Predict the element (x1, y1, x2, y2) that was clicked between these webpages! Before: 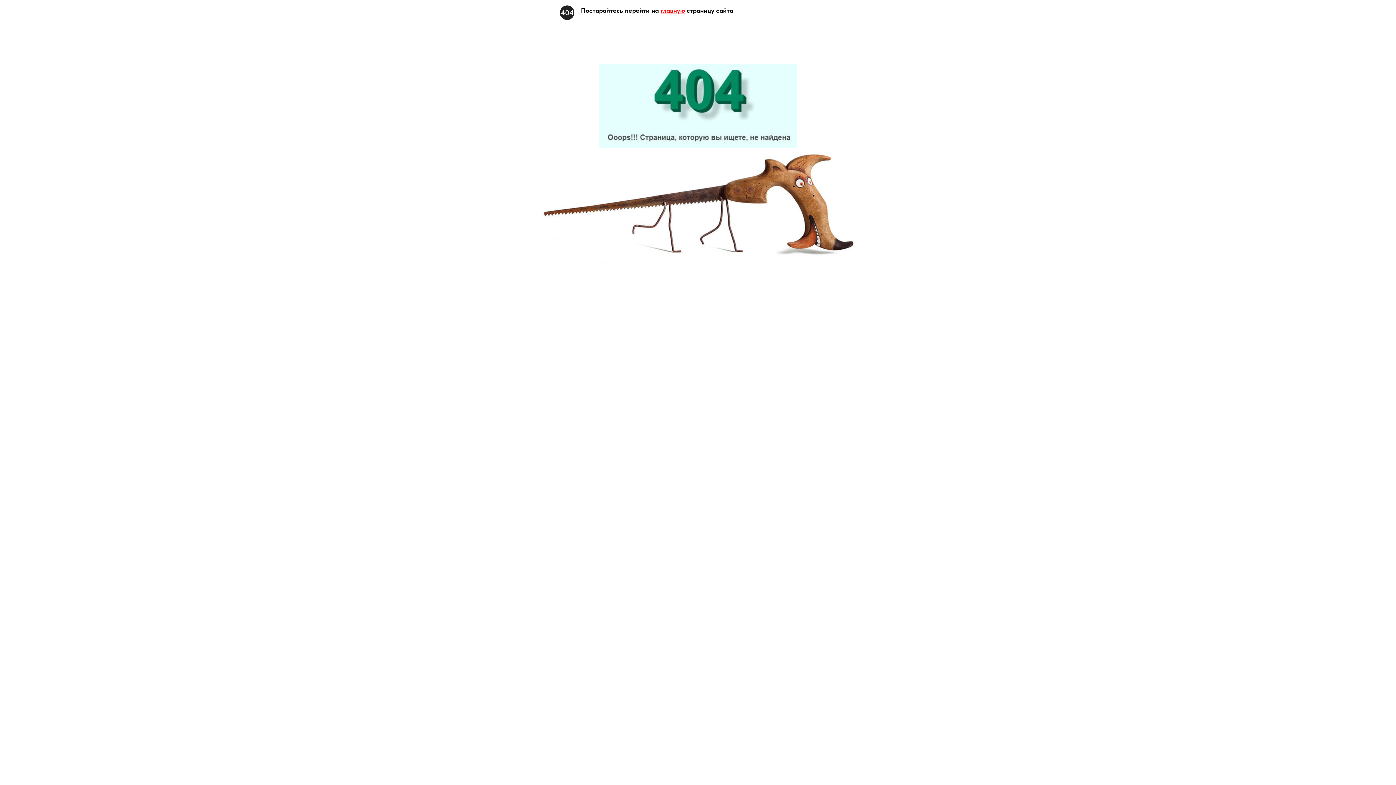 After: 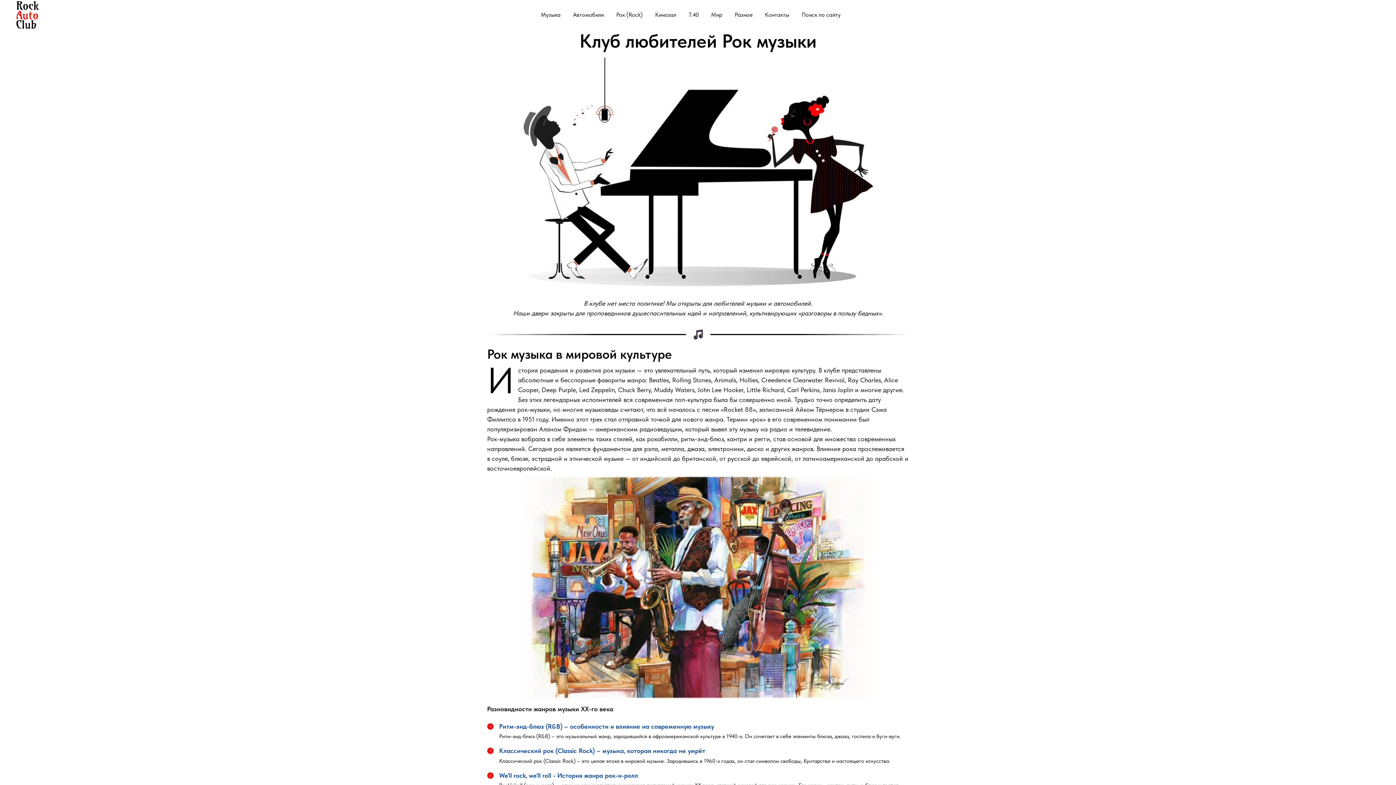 Action: label: главную  bbox: (660, 6, 686, 14)